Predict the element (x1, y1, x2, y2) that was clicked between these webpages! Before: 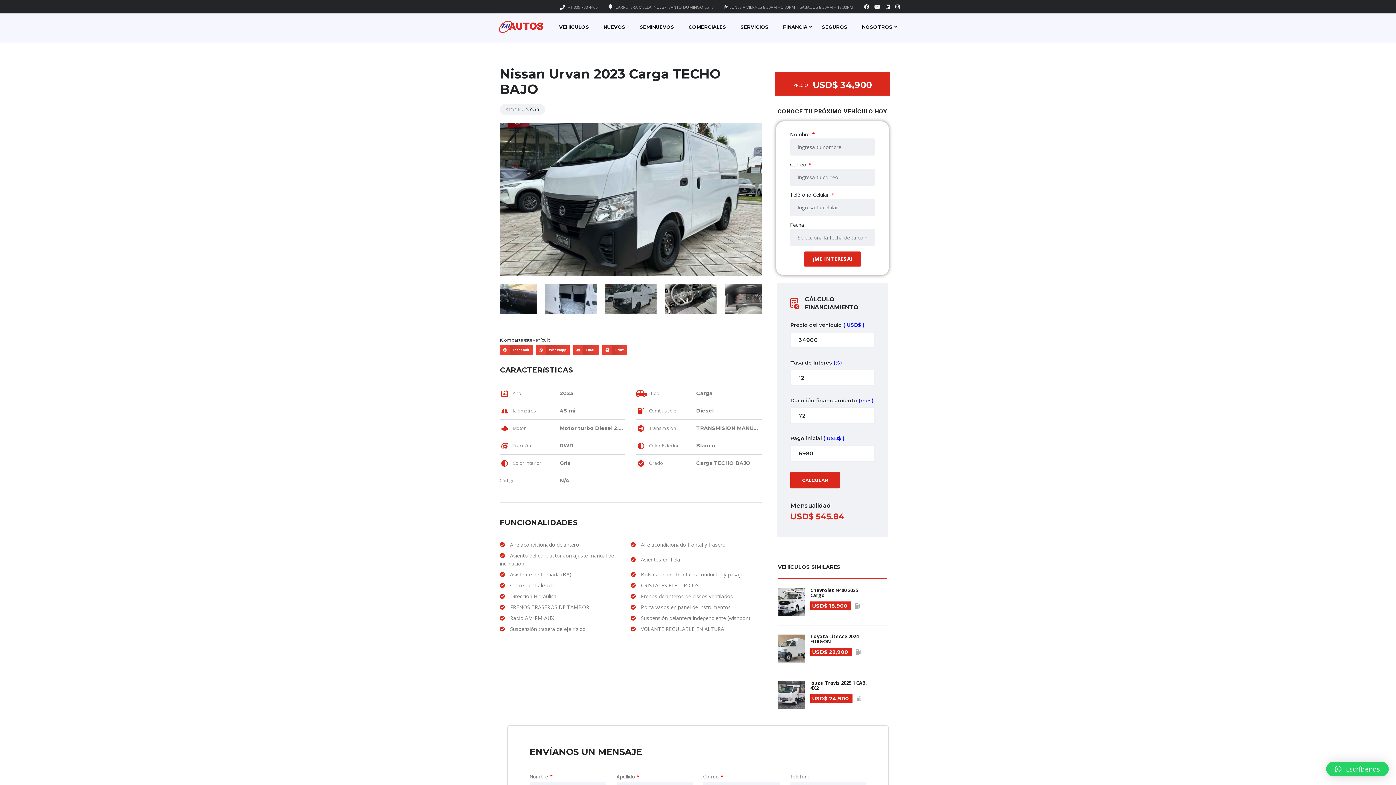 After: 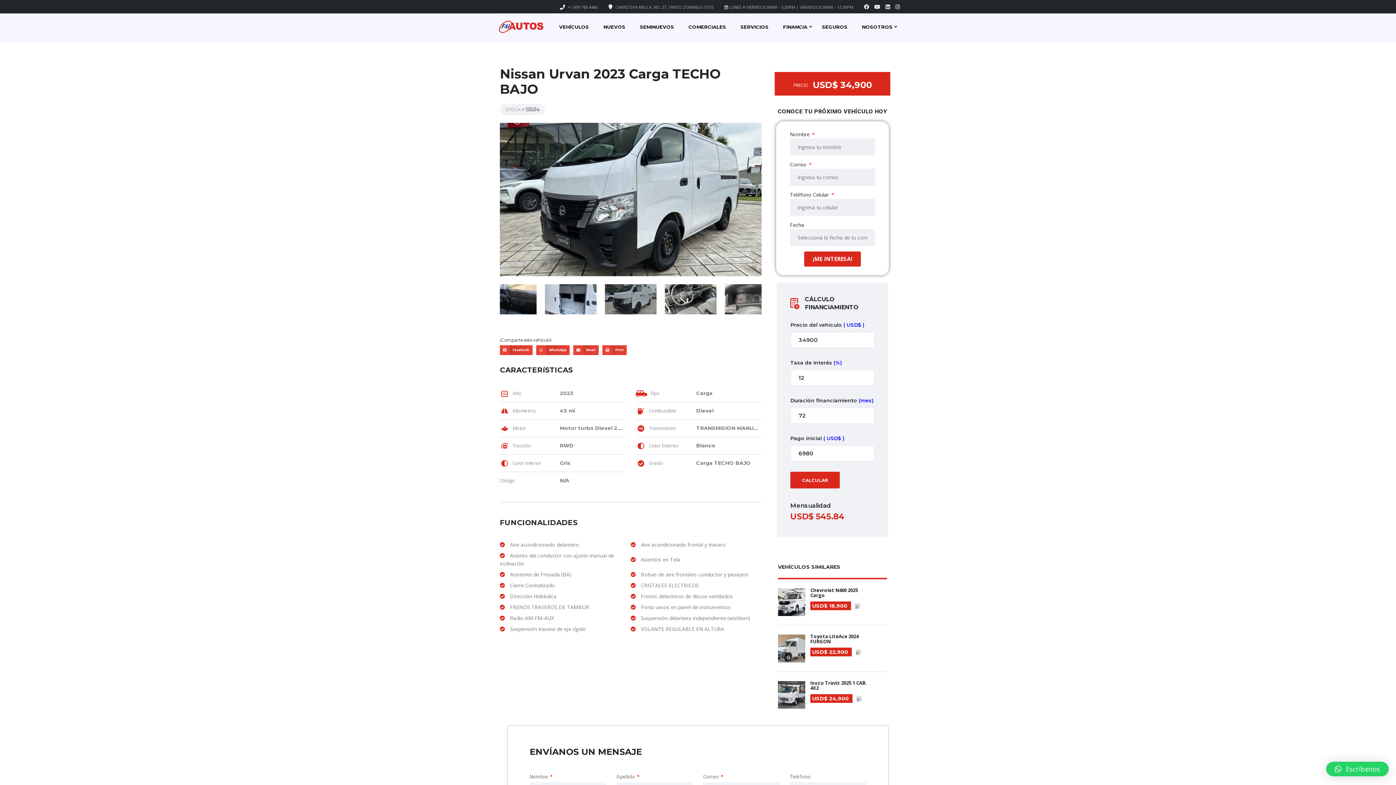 Action: bbox: (885, 4, 890, 9)